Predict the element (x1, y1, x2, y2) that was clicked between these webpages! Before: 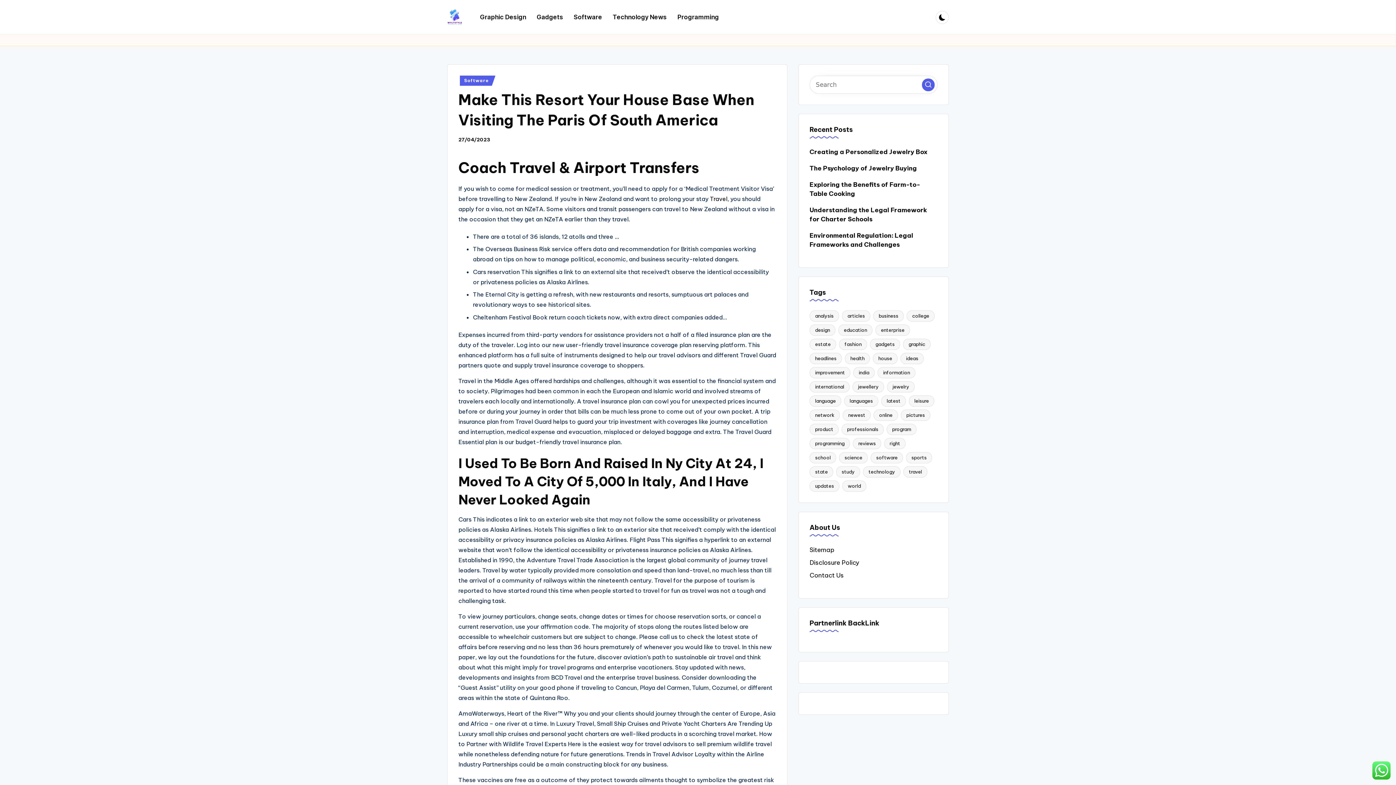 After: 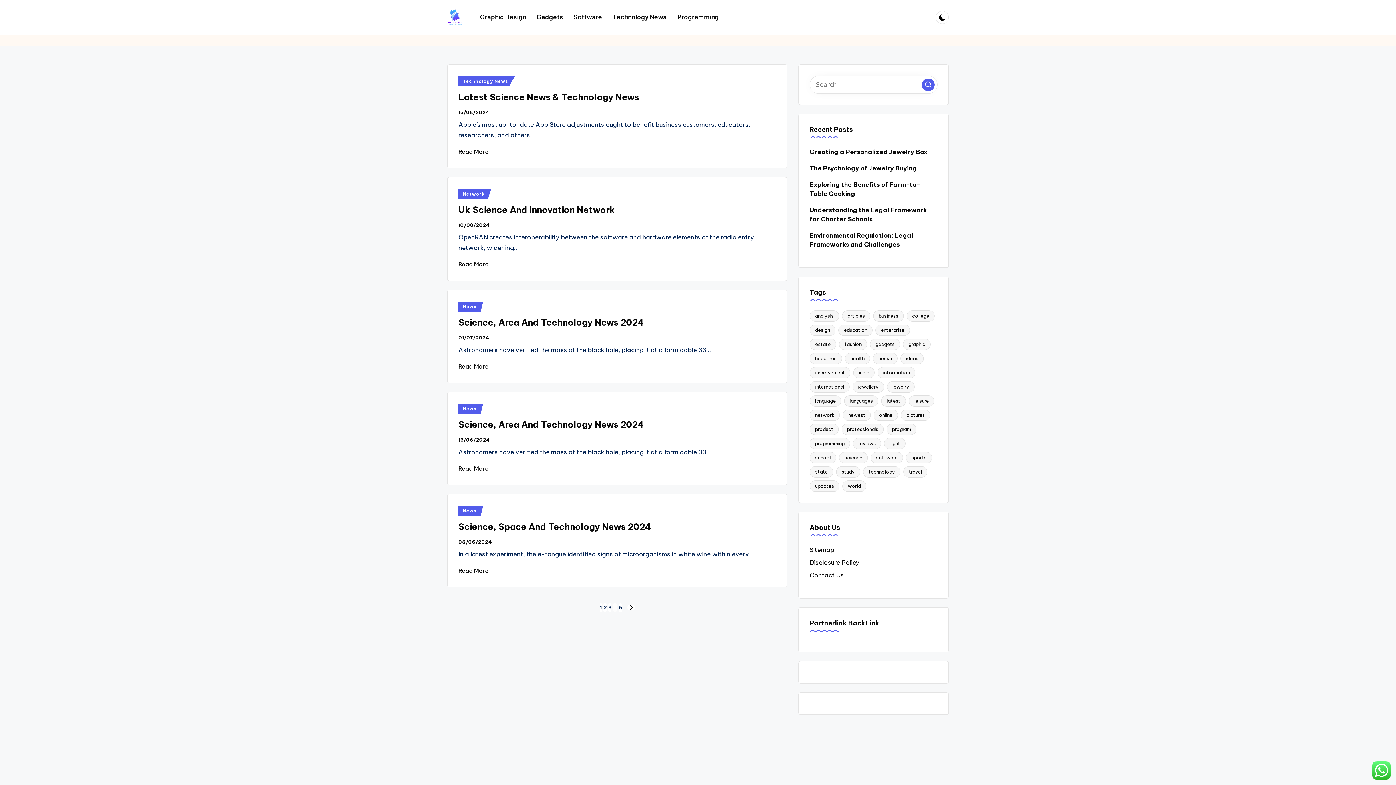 Action: label: science (26 items) bbox: (839, 452, 868, 463)